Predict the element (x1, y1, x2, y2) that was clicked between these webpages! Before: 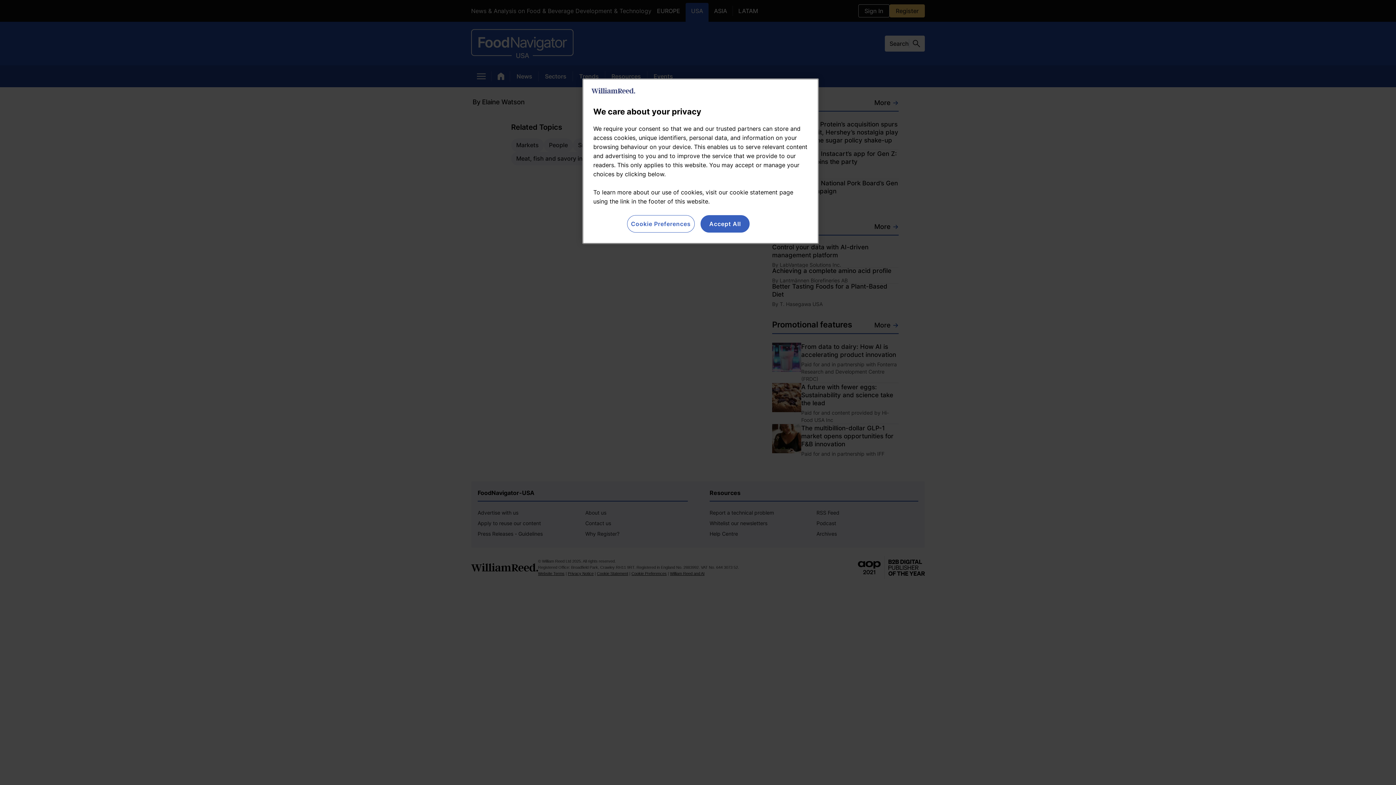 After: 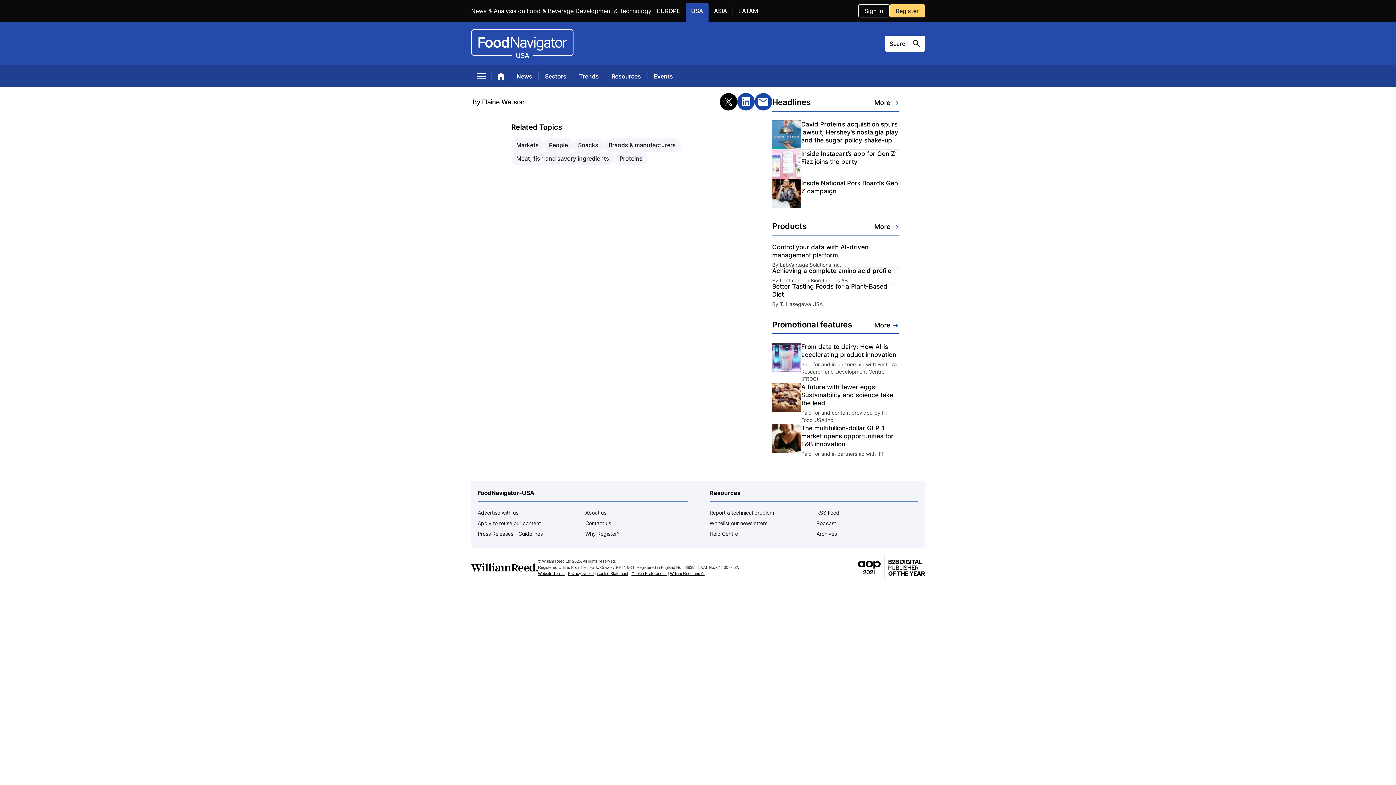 Action: bbox: (700, 215, 749, 232) label: Accept All